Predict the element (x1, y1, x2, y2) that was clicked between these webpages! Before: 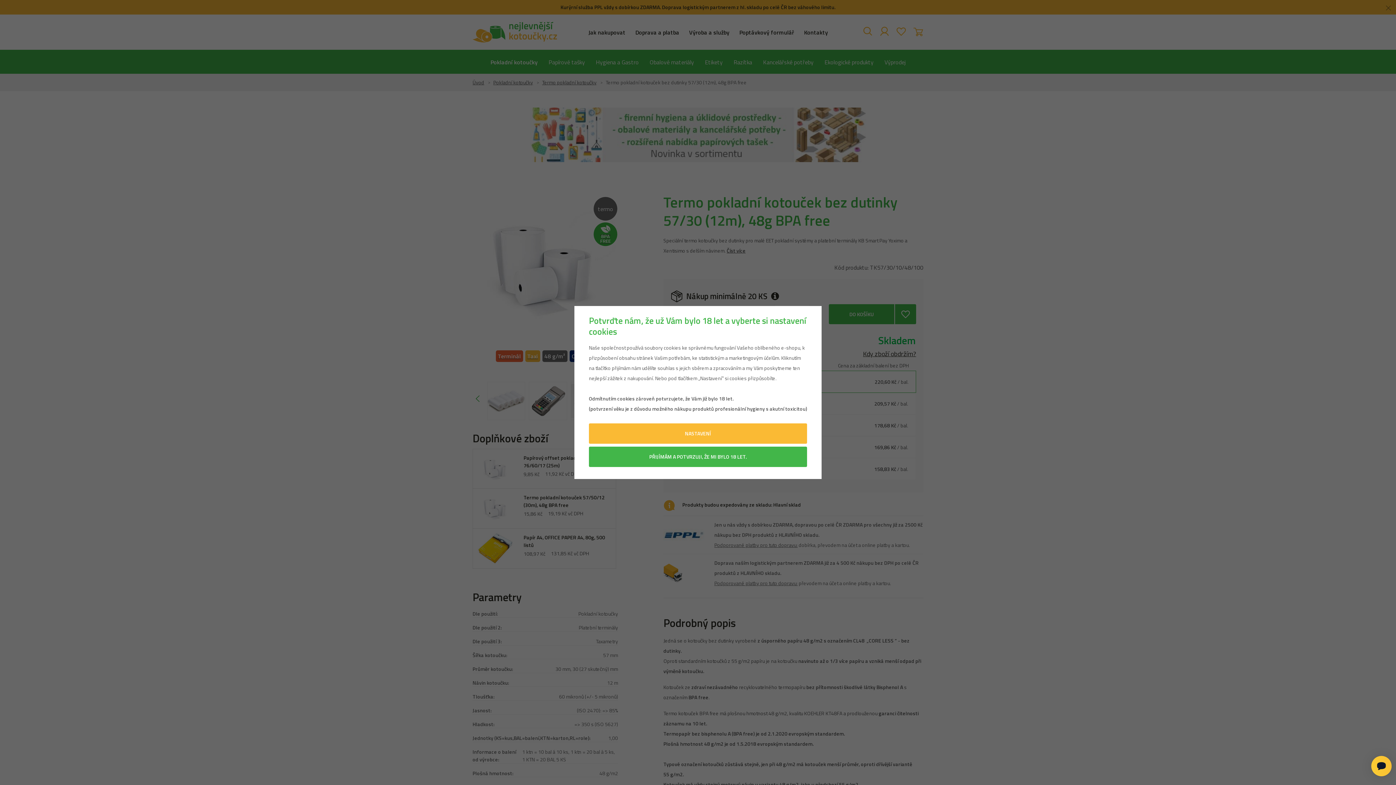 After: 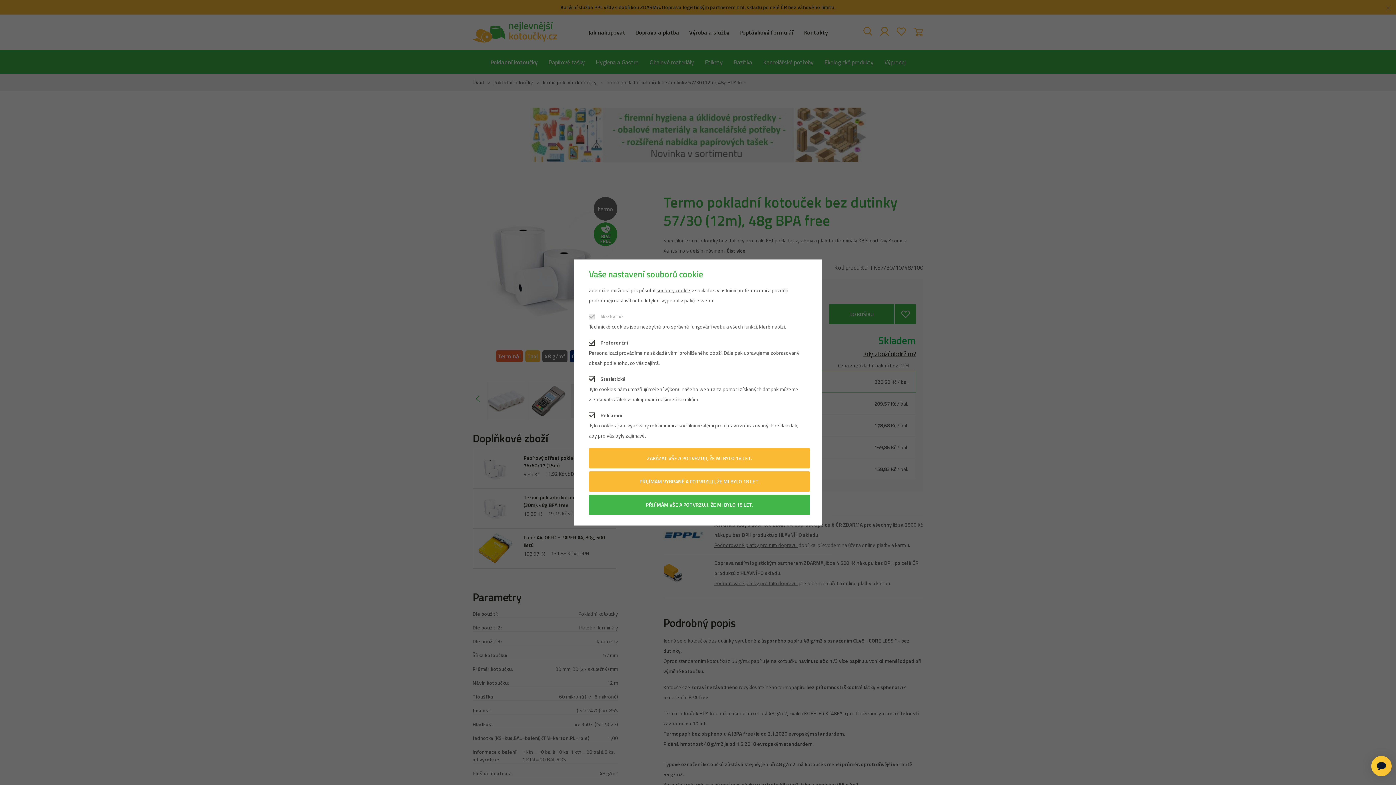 Action: label: NASTAVENÍ bbox: (589, 423, 807, 444)